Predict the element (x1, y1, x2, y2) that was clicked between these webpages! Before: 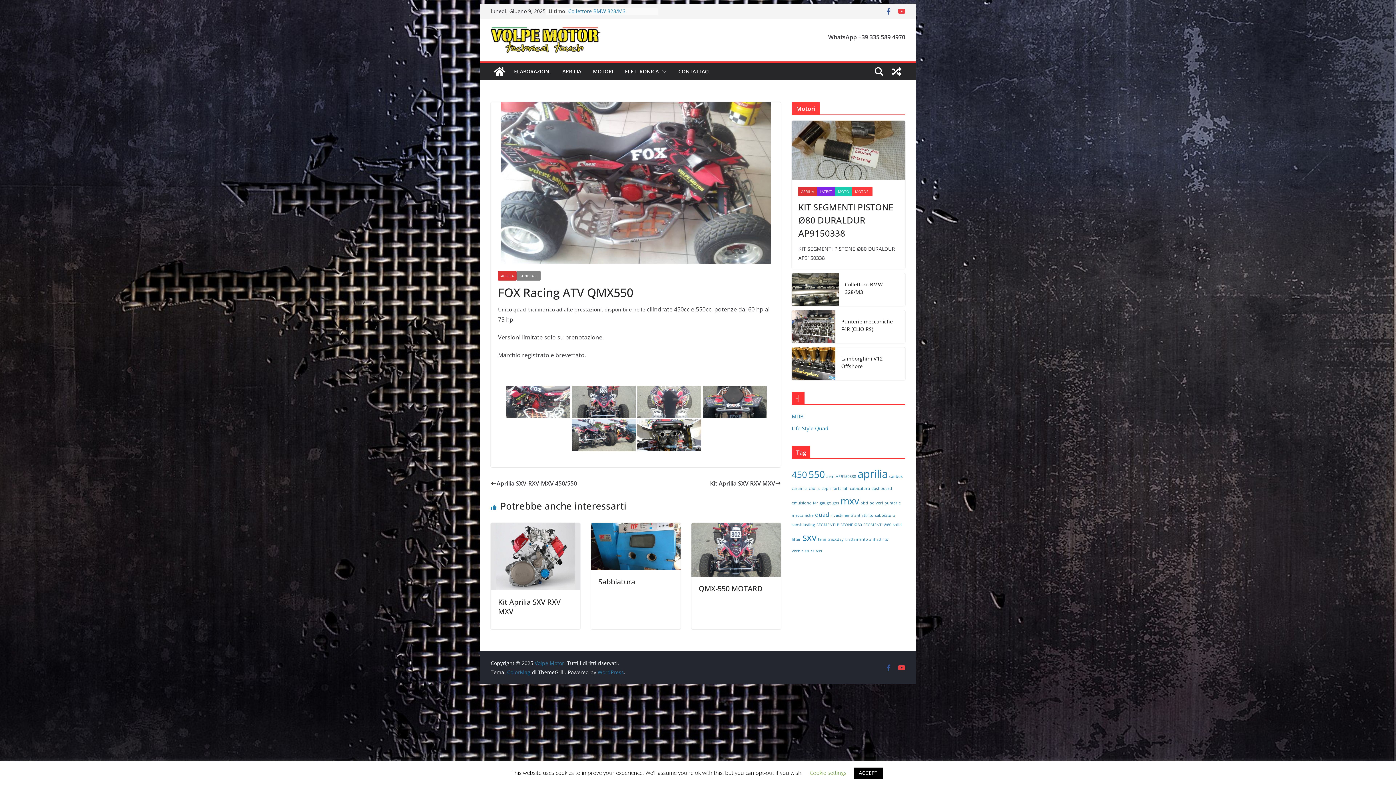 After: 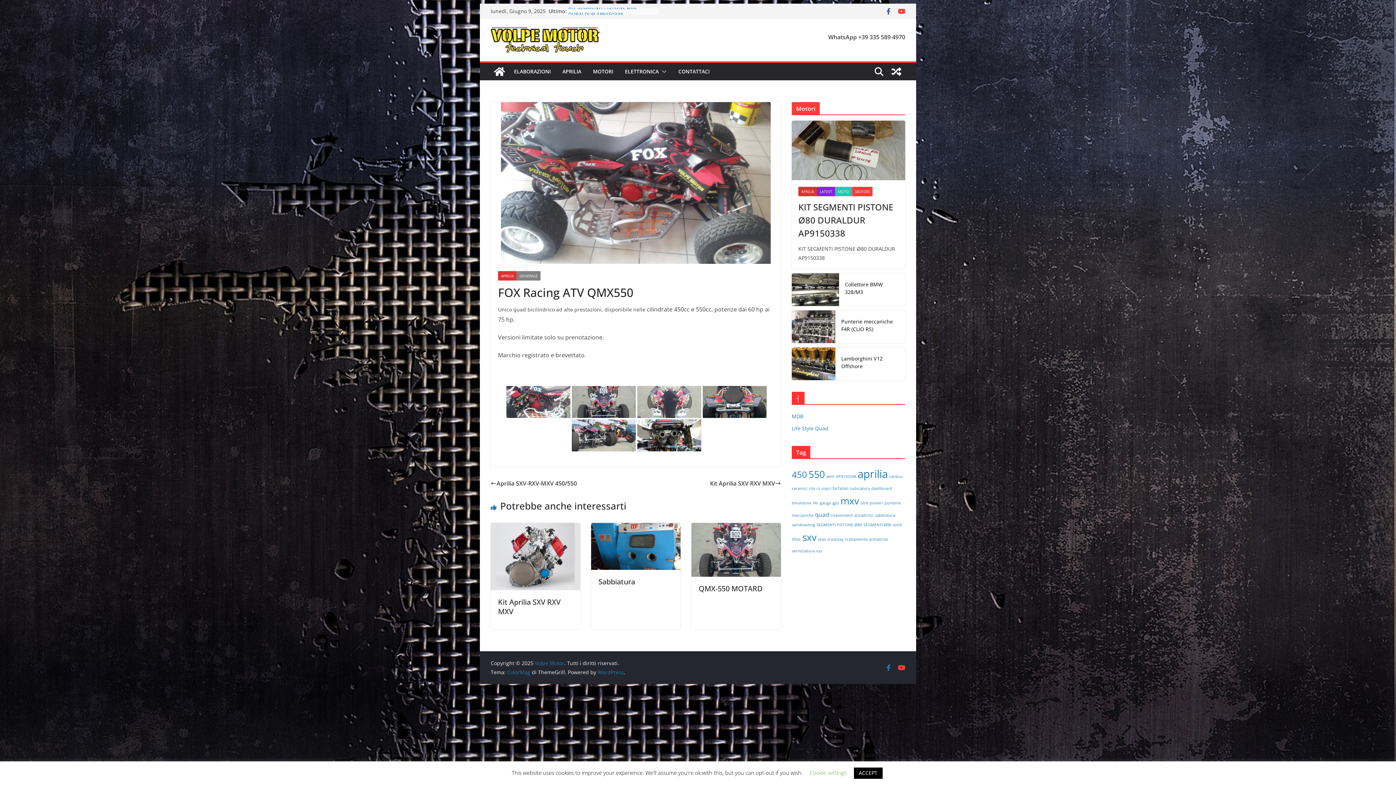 Action: bbox: (885, 664, 892, 671)